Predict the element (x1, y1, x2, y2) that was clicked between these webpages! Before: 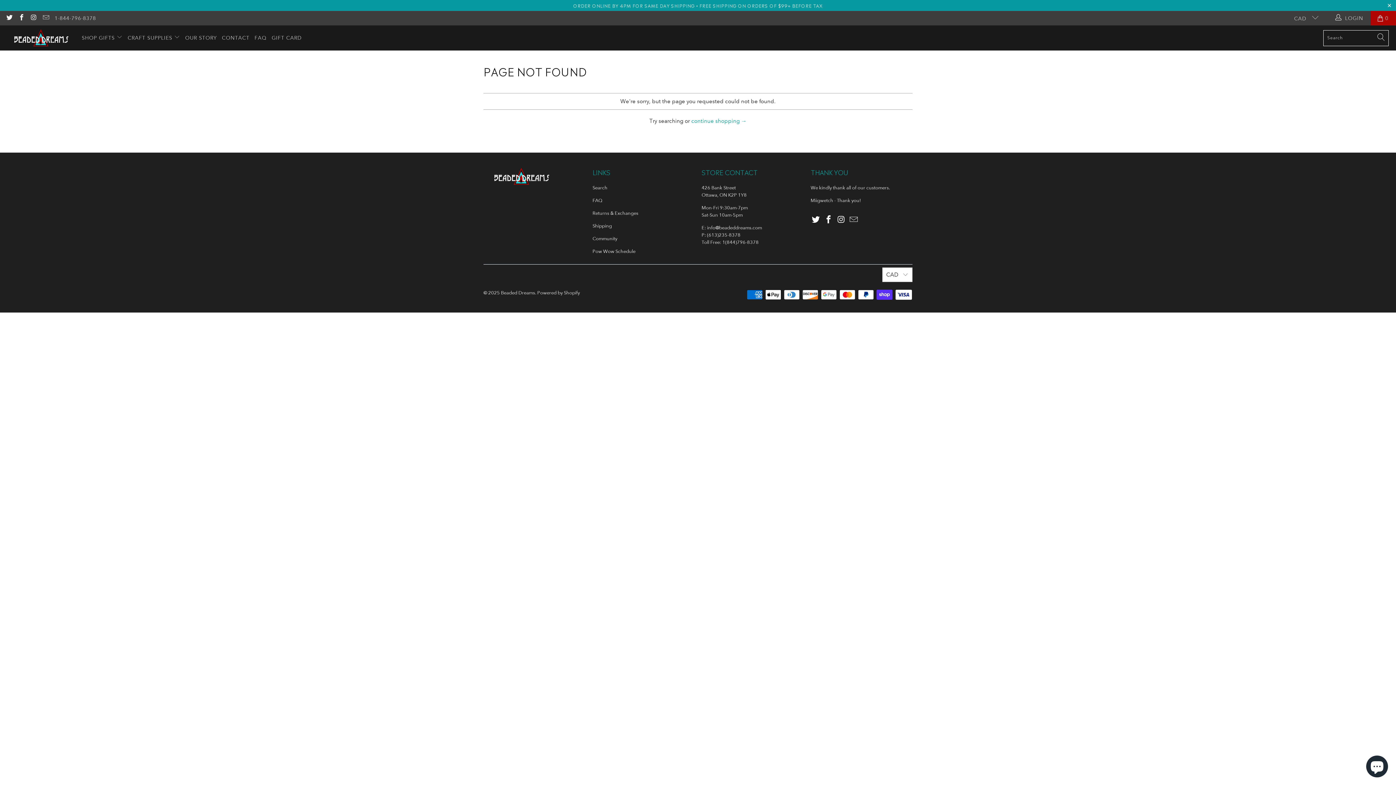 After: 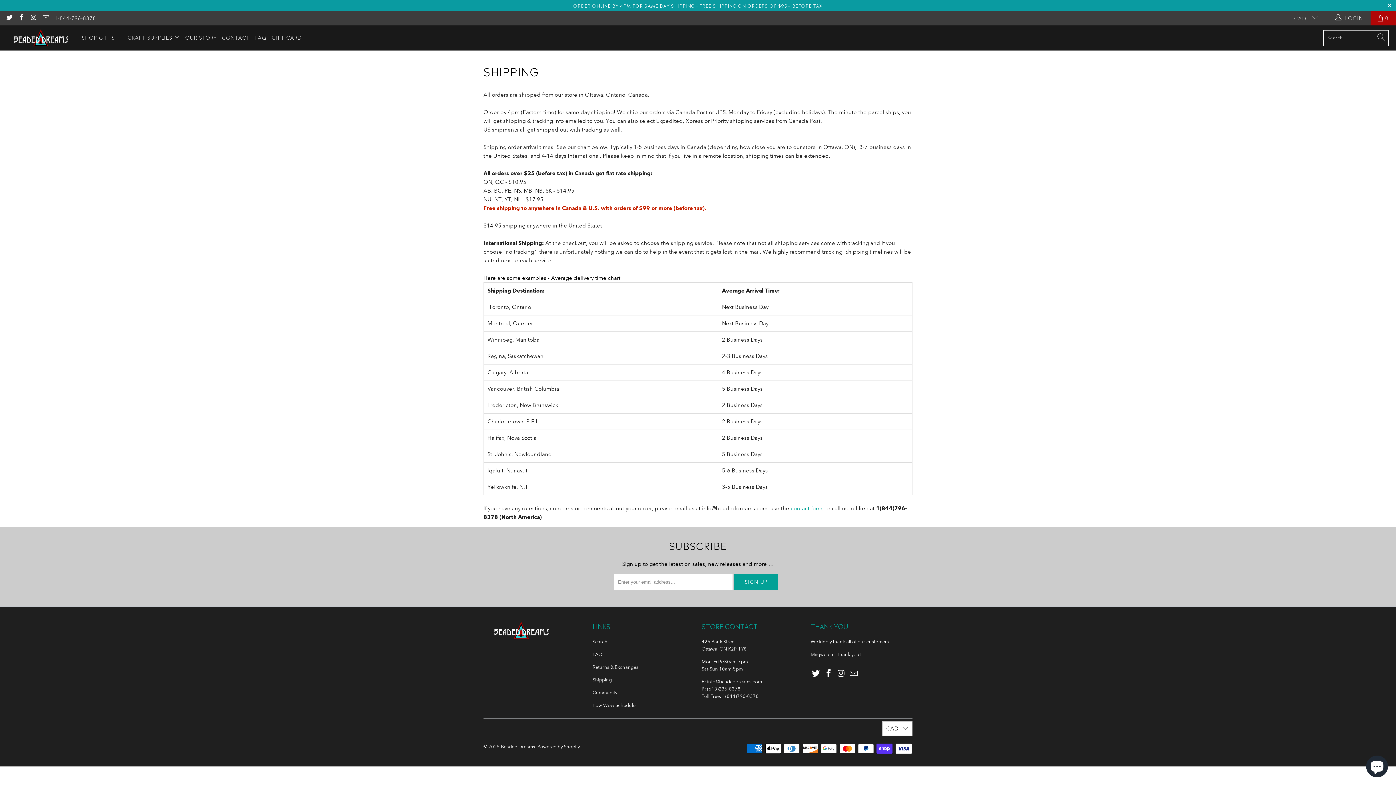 Action: bbox: (592, 223, 612, 228) label: Shipping